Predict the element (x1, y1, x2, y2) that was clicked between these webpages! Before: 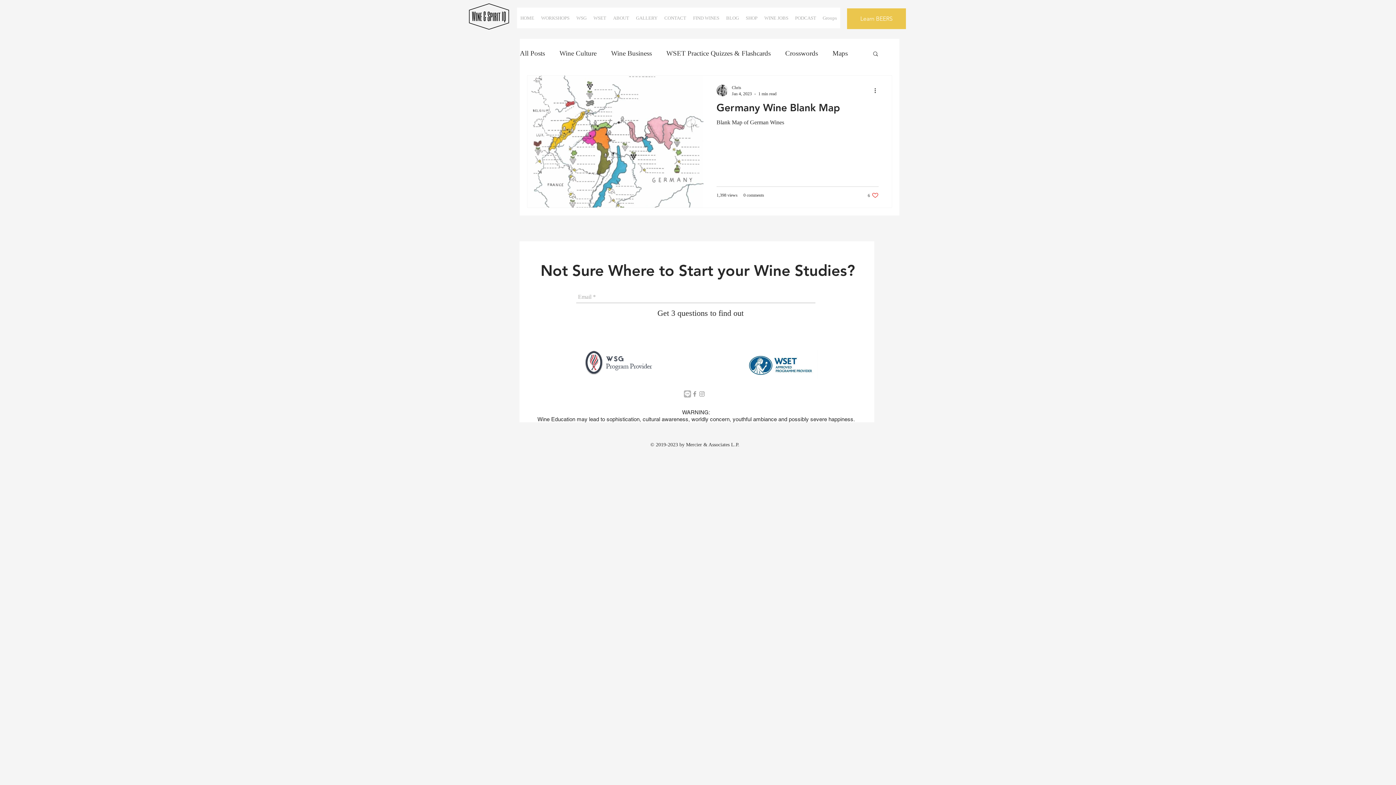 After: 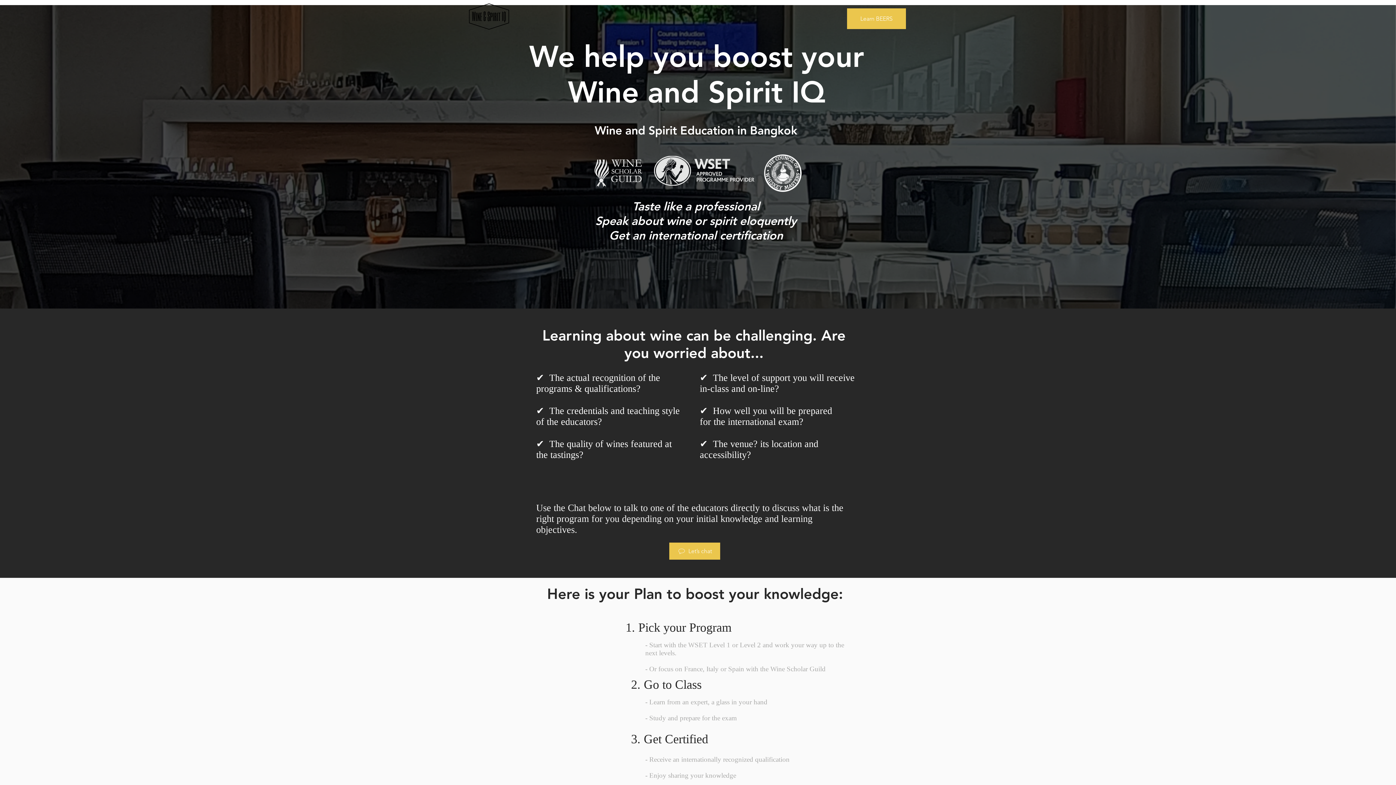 Action: bbox: (467, 1, 510, 30)